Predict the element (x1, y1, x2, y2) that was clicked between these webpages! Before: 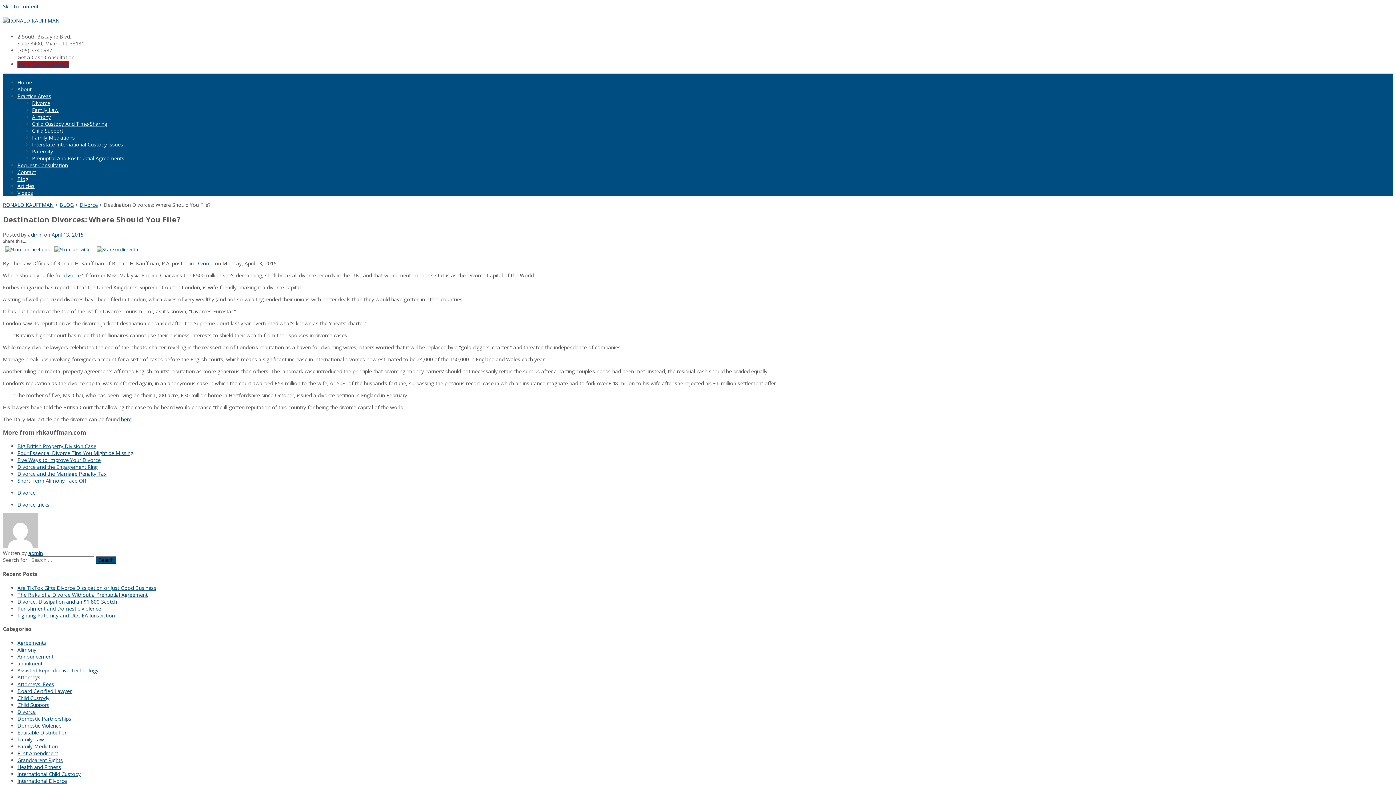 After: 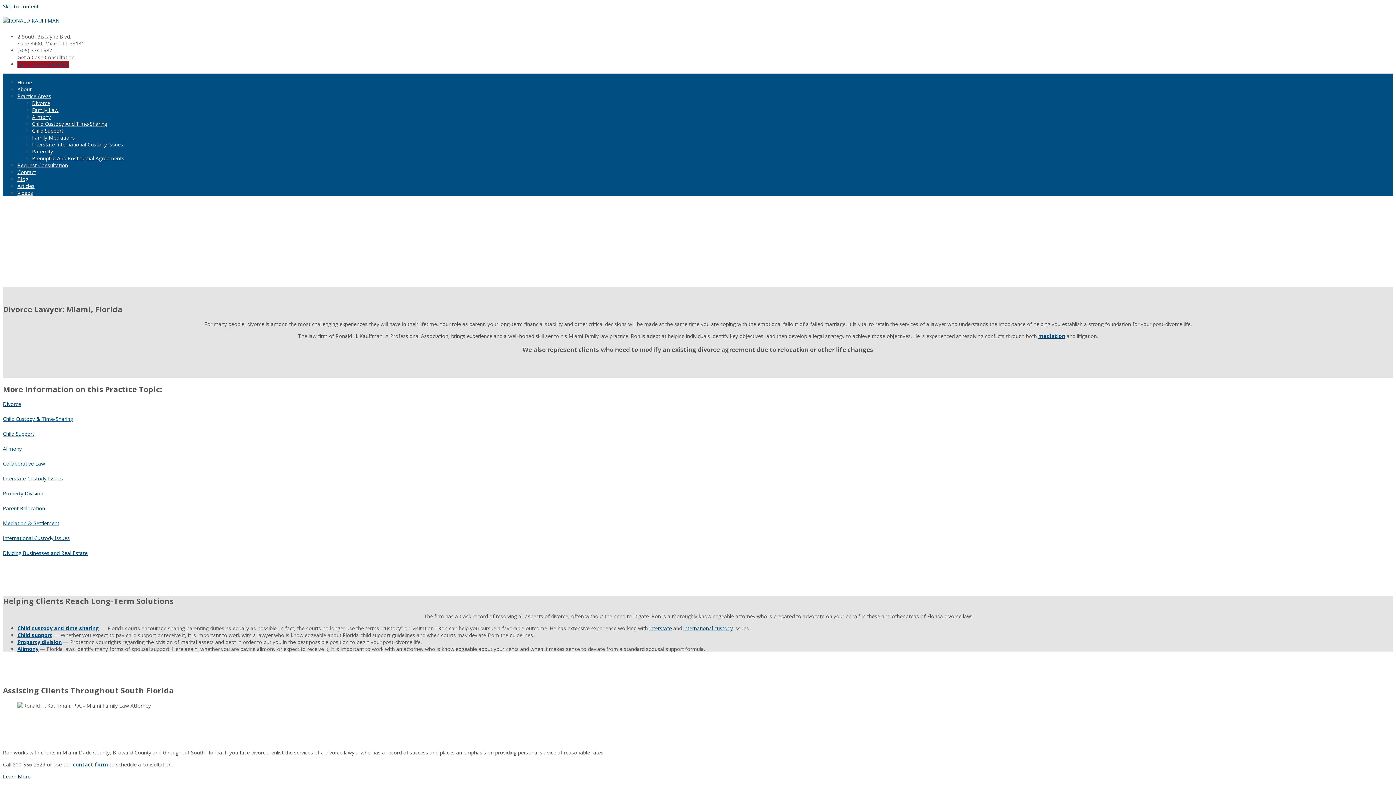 Action: label: divorce bbox: (63, 271, 80, 278)